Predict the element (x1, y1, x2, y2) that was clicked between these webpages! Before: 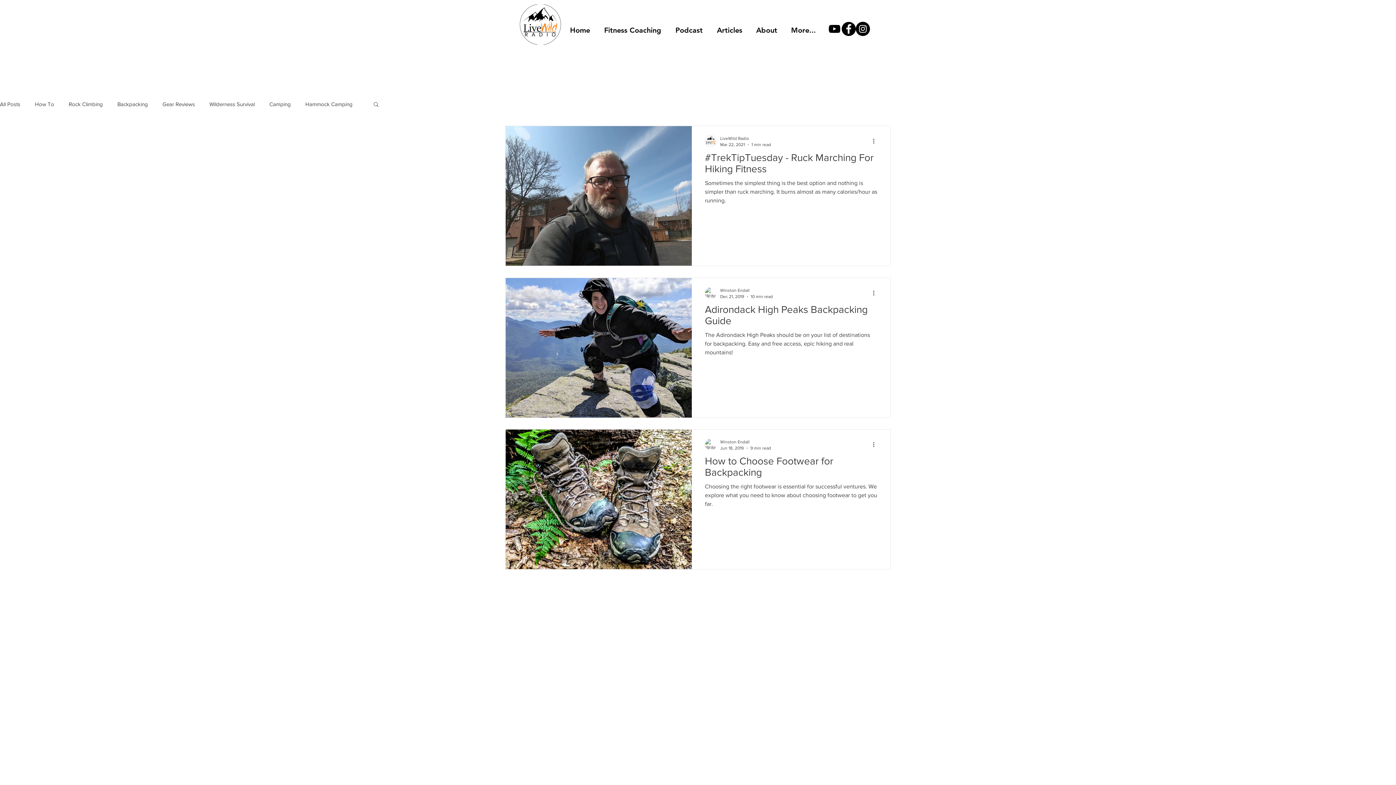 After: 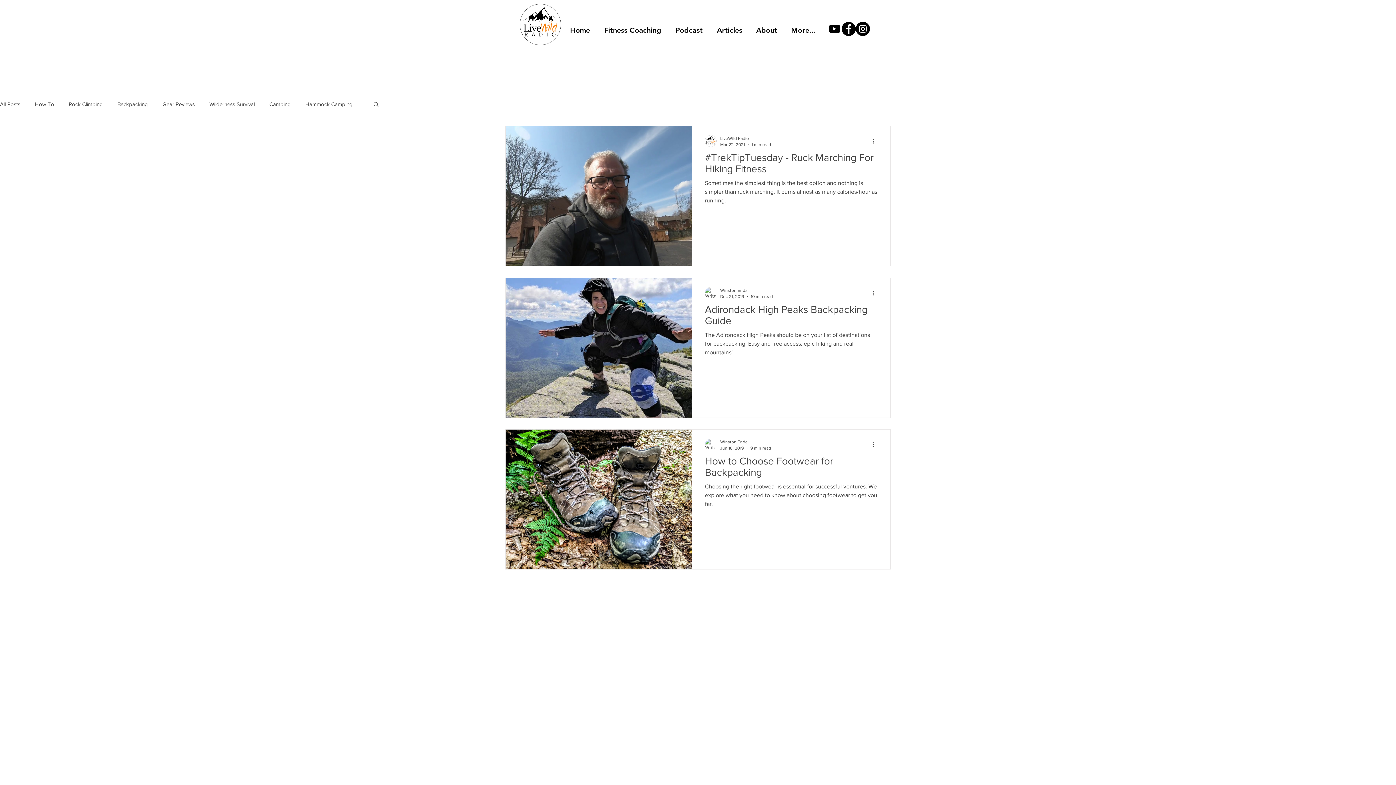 Action: label: Facebook bbox: (841, 21, 856, 36)